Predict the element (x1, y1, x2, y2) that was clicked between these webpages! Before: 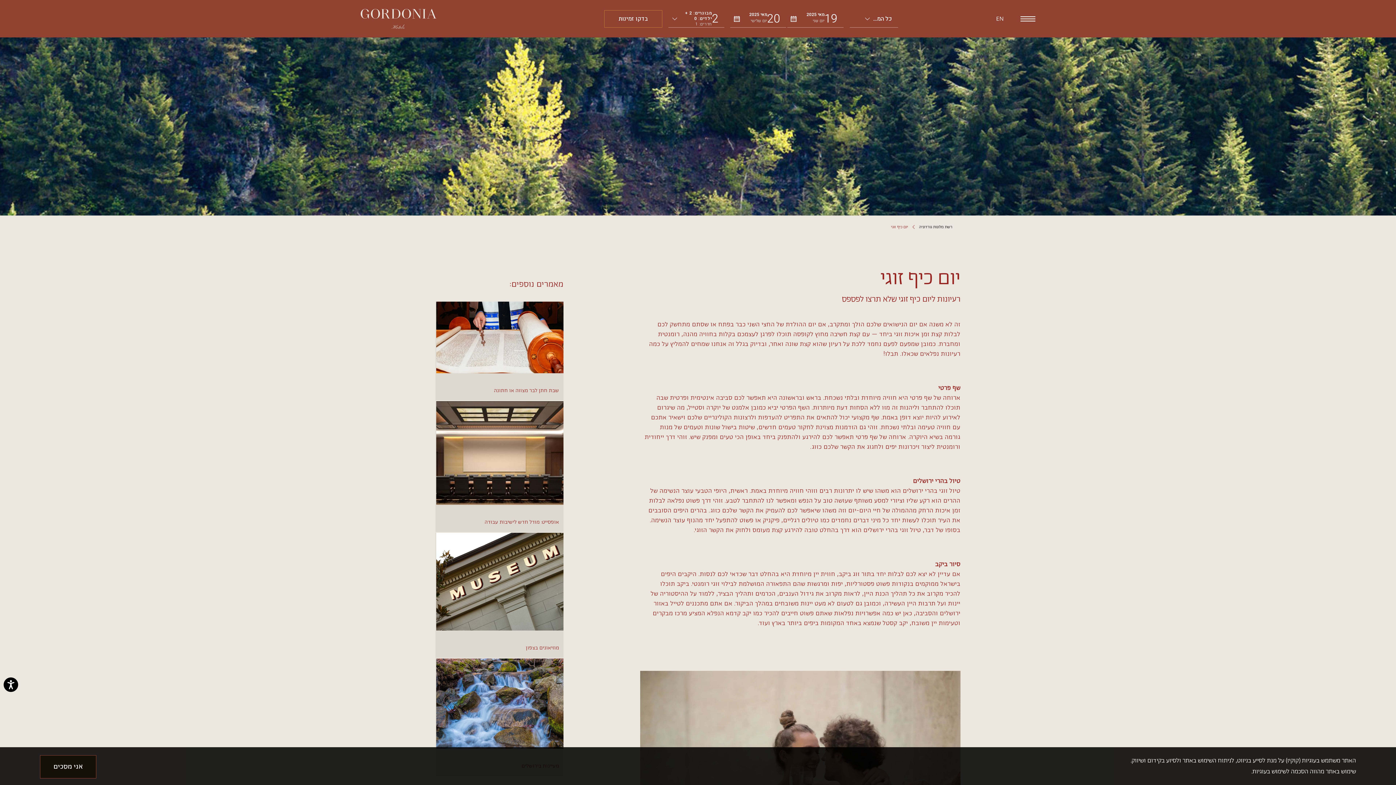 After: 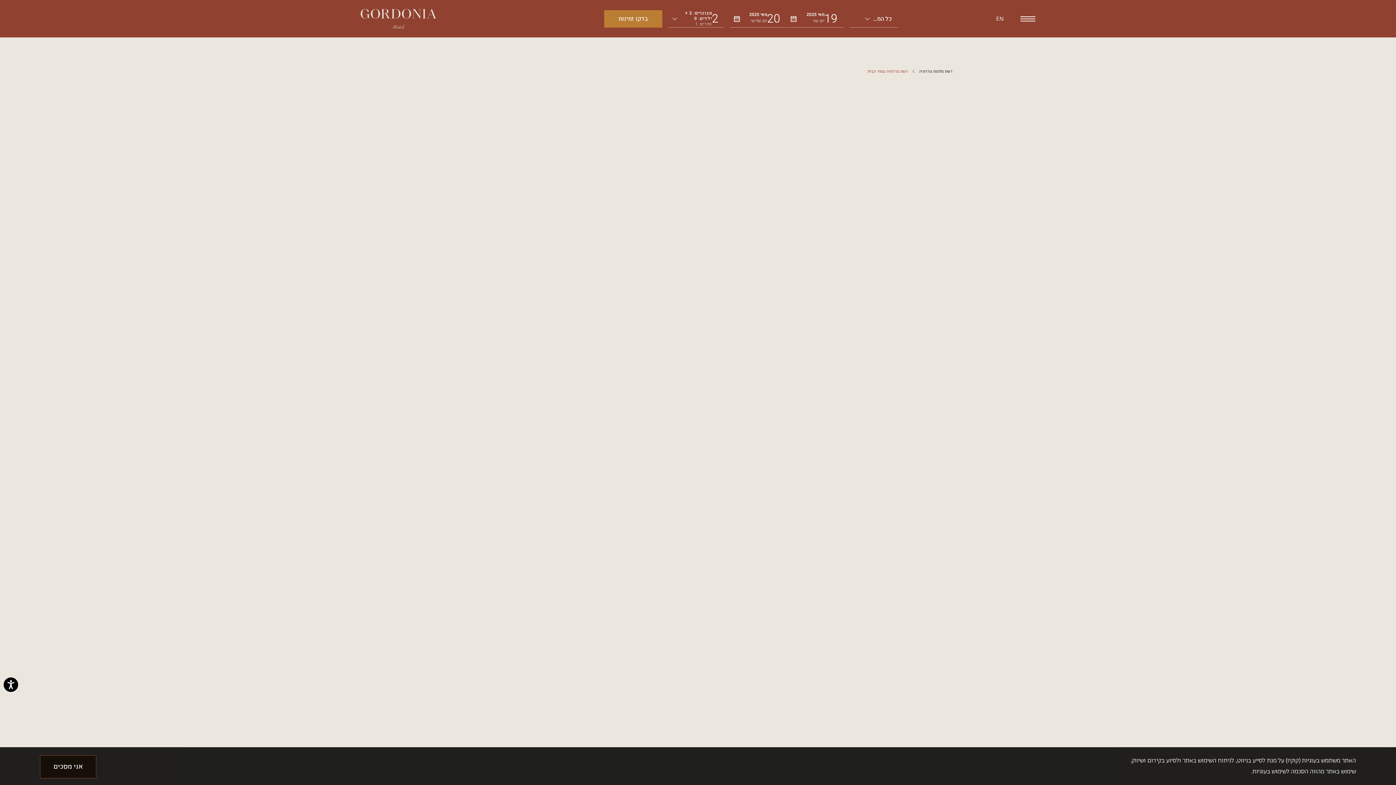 Action: bbox: (919, 222, 952, 231) label: רשת מלונות גורדוניה